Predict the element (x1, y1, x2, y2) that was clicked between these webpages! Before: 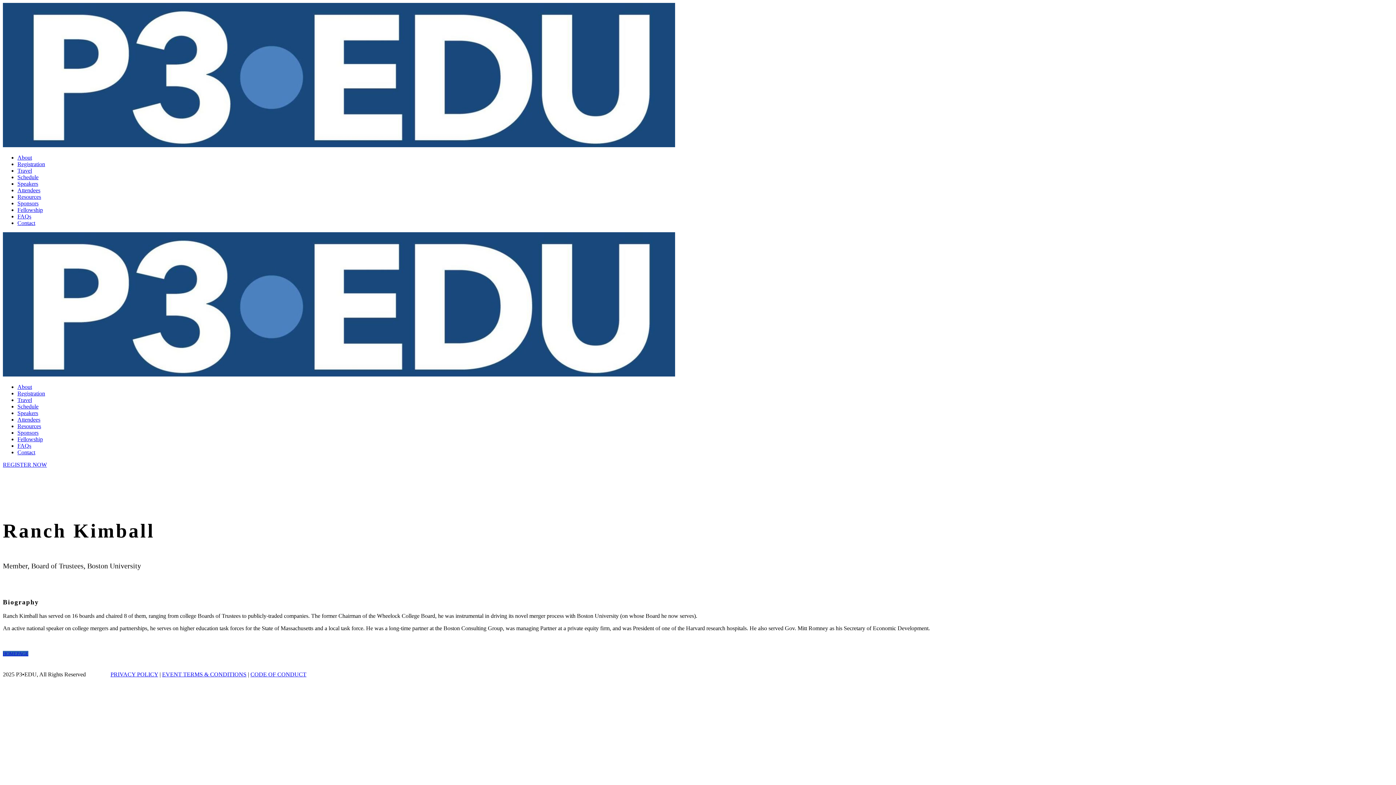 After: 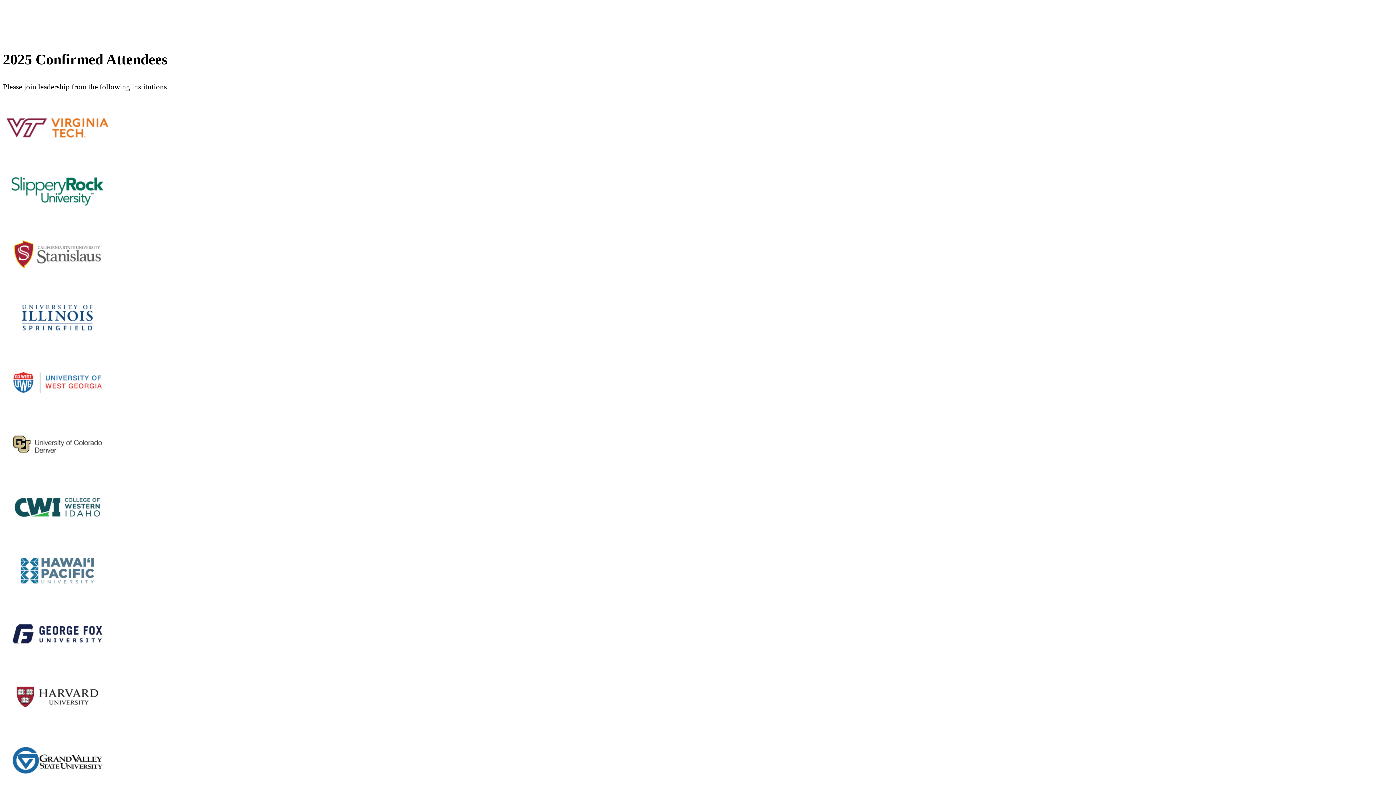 Action: label: Attendees bbox: (17, 416, 40, 422)